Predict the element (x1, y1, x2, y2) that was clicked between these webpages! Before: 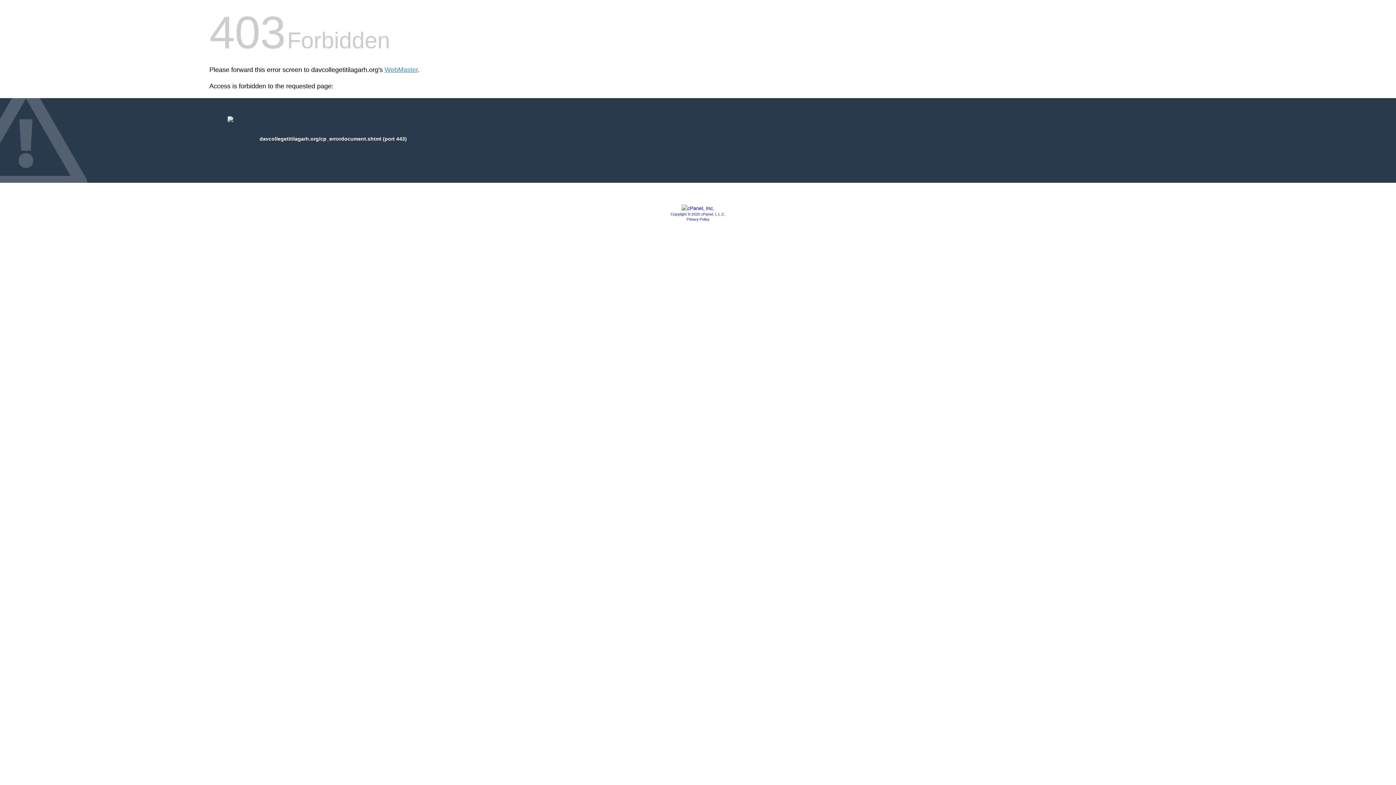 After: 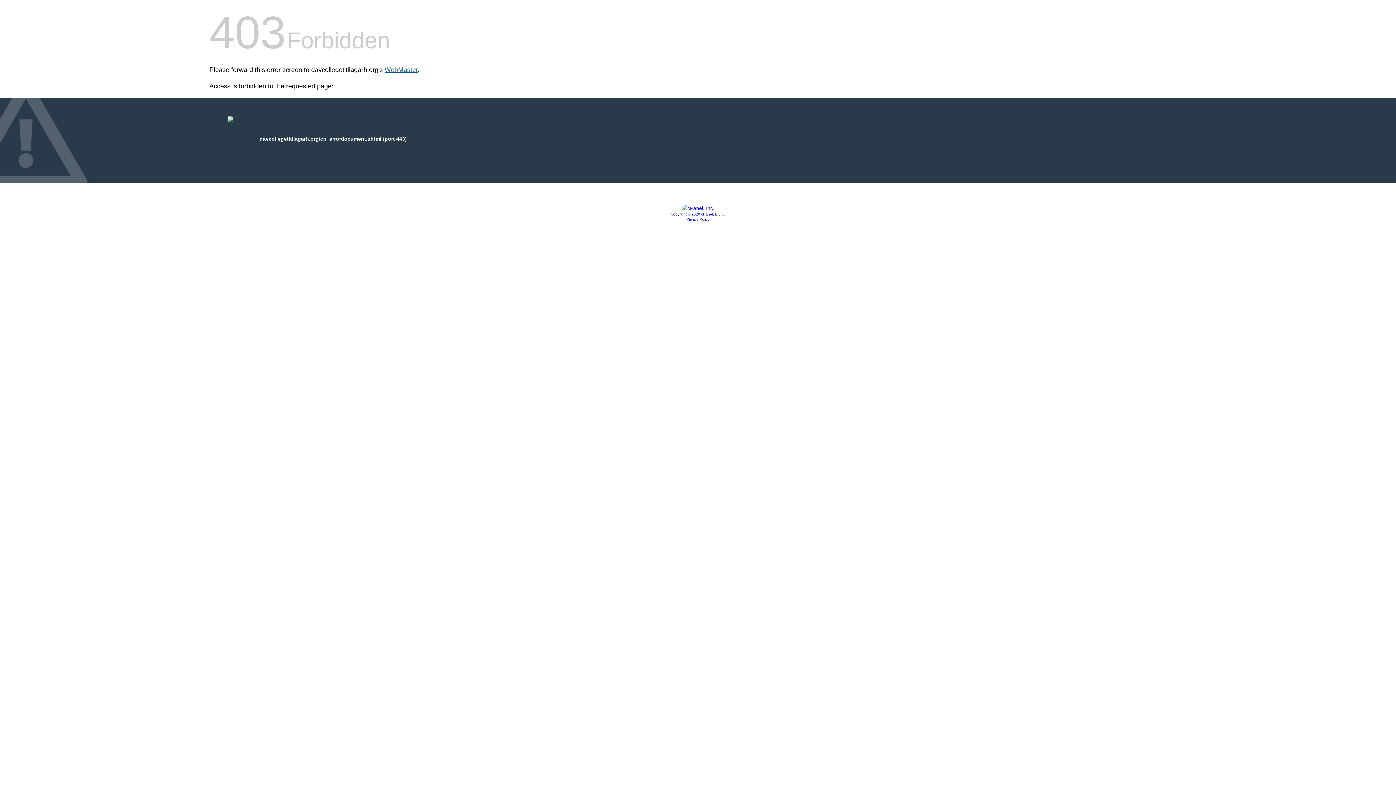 Action: label: WebMaster bbox: (384, 66, 417, 73)